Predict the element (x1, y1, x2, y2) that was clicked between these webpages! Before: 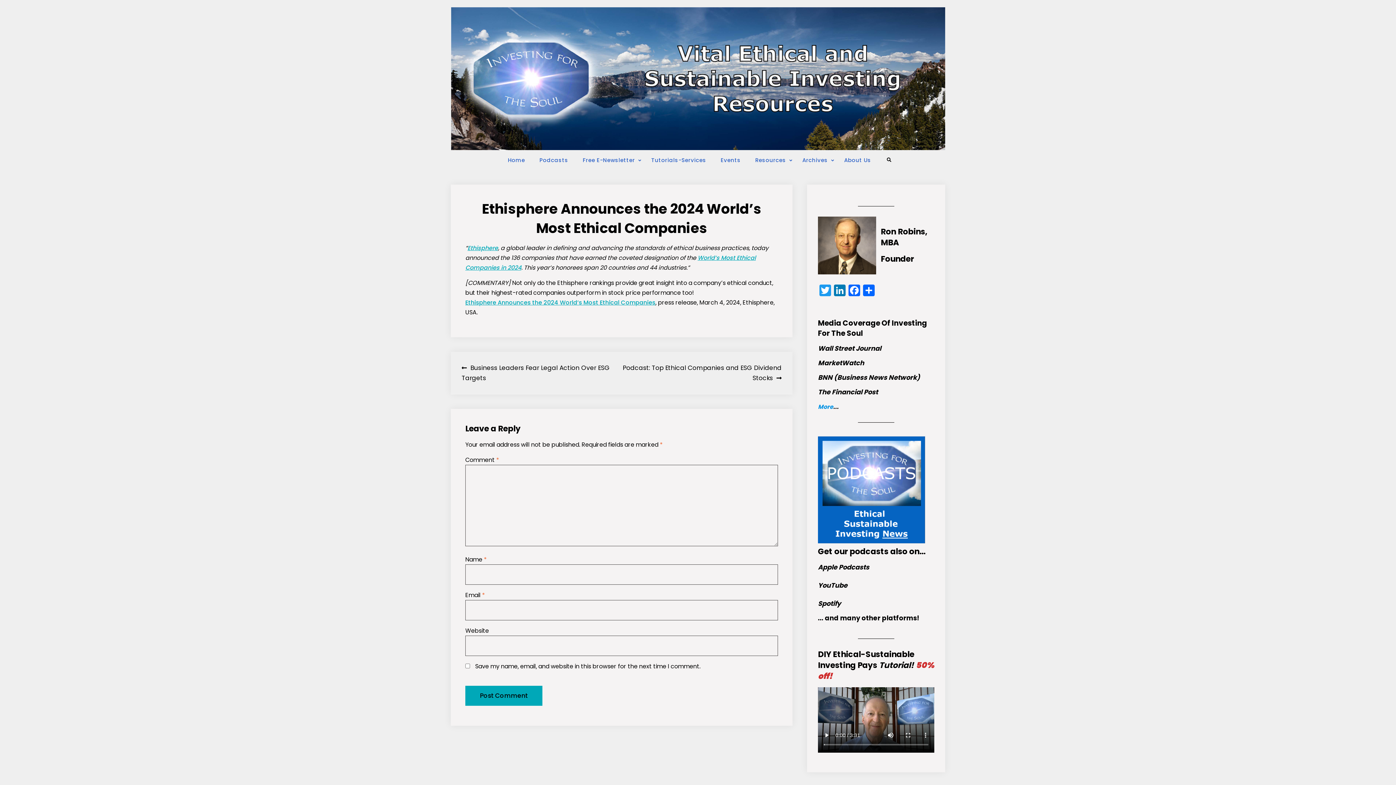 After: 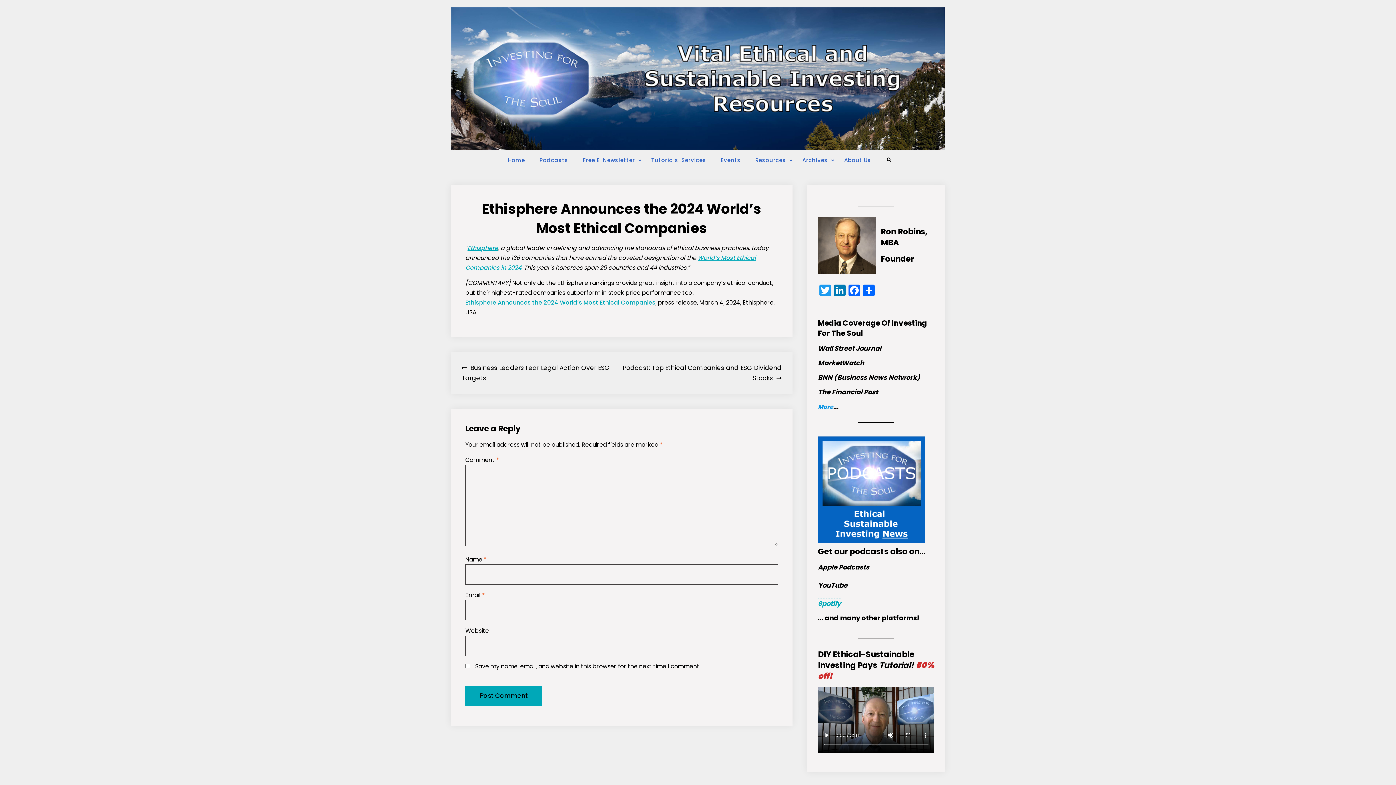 Action: label: Spotify bbox: (818, 599, 841, 608)